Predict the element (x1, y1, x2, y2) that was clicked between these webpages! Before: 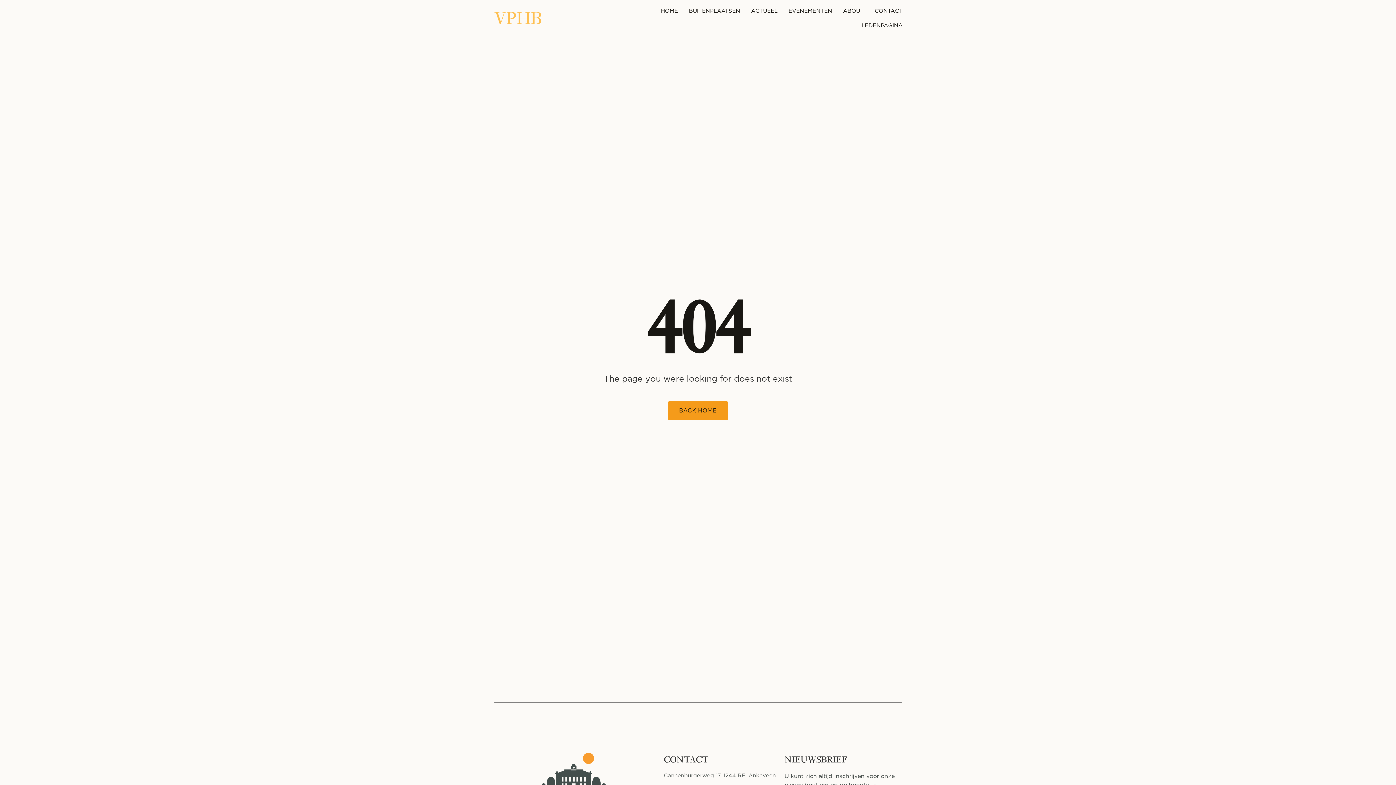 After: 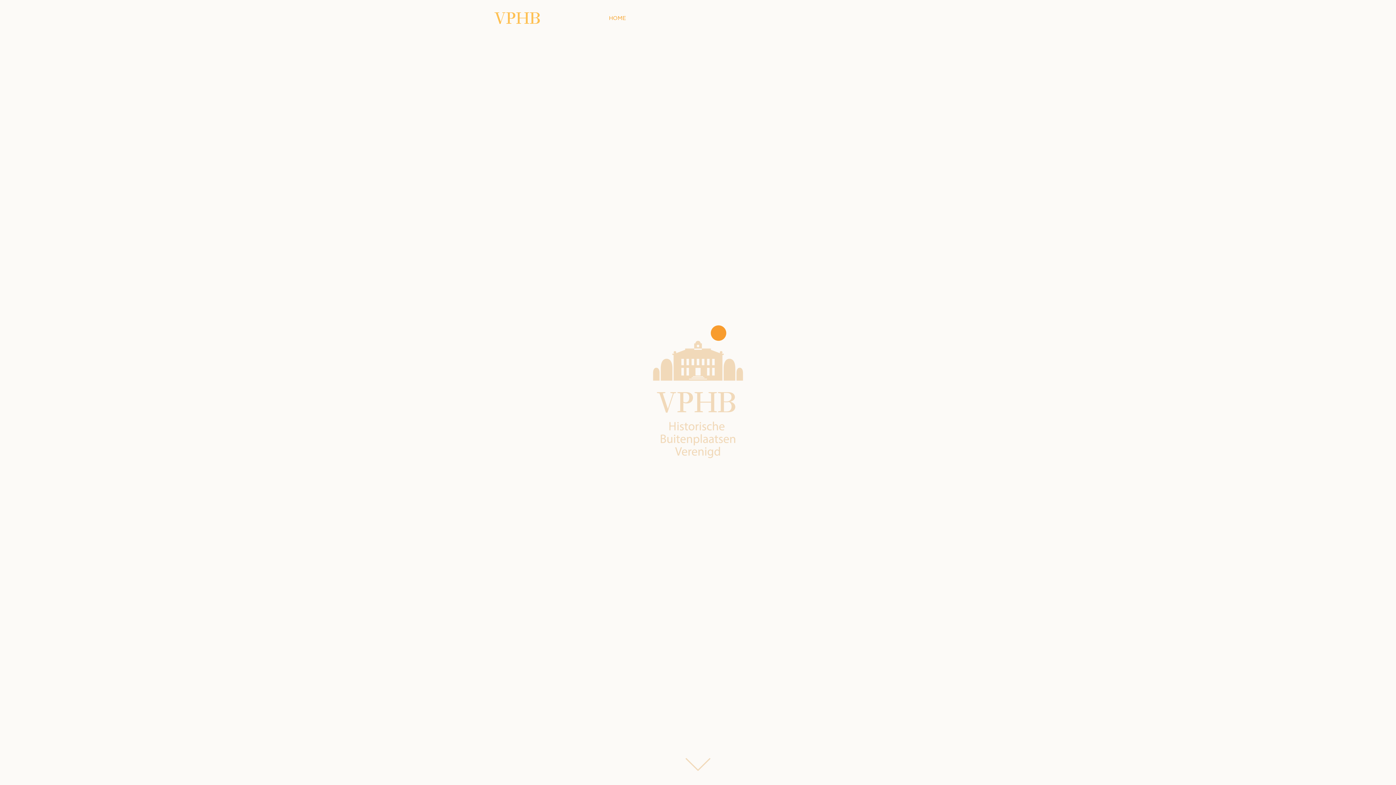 Action: label: HOME bbox: (655, 3, 683, 18)